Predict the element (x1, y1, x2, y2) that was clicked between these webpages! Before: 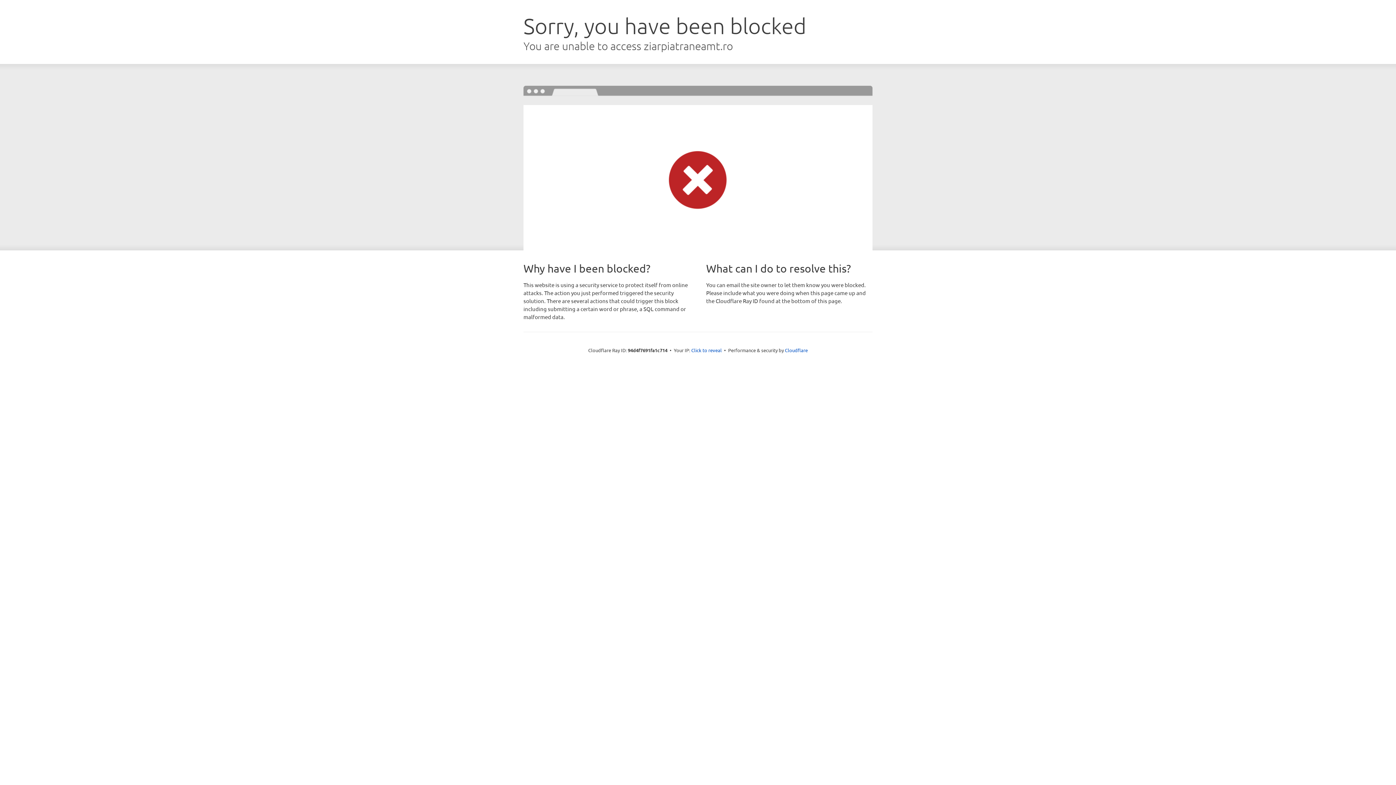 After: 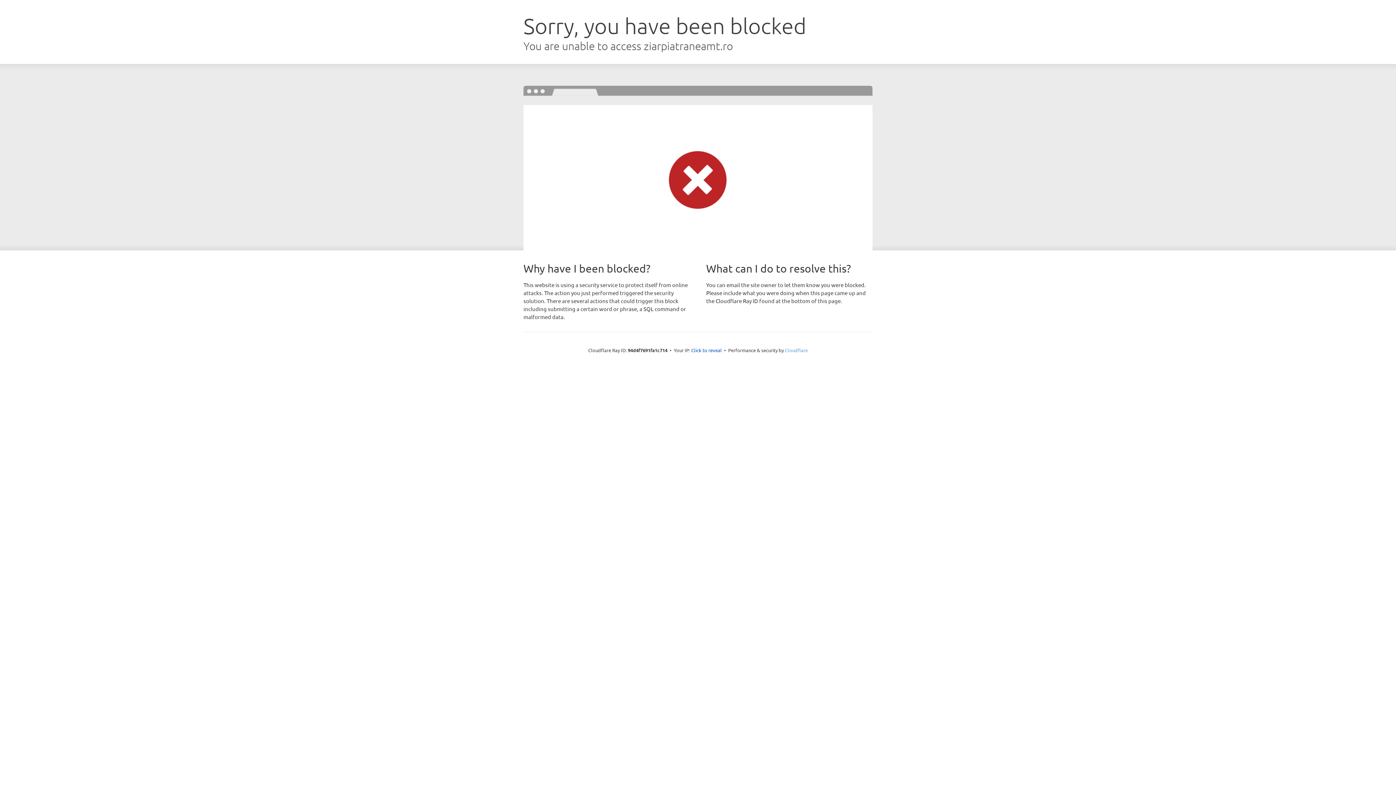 Action: label: Cloudflare bbox: (785, 347, 808, 353)